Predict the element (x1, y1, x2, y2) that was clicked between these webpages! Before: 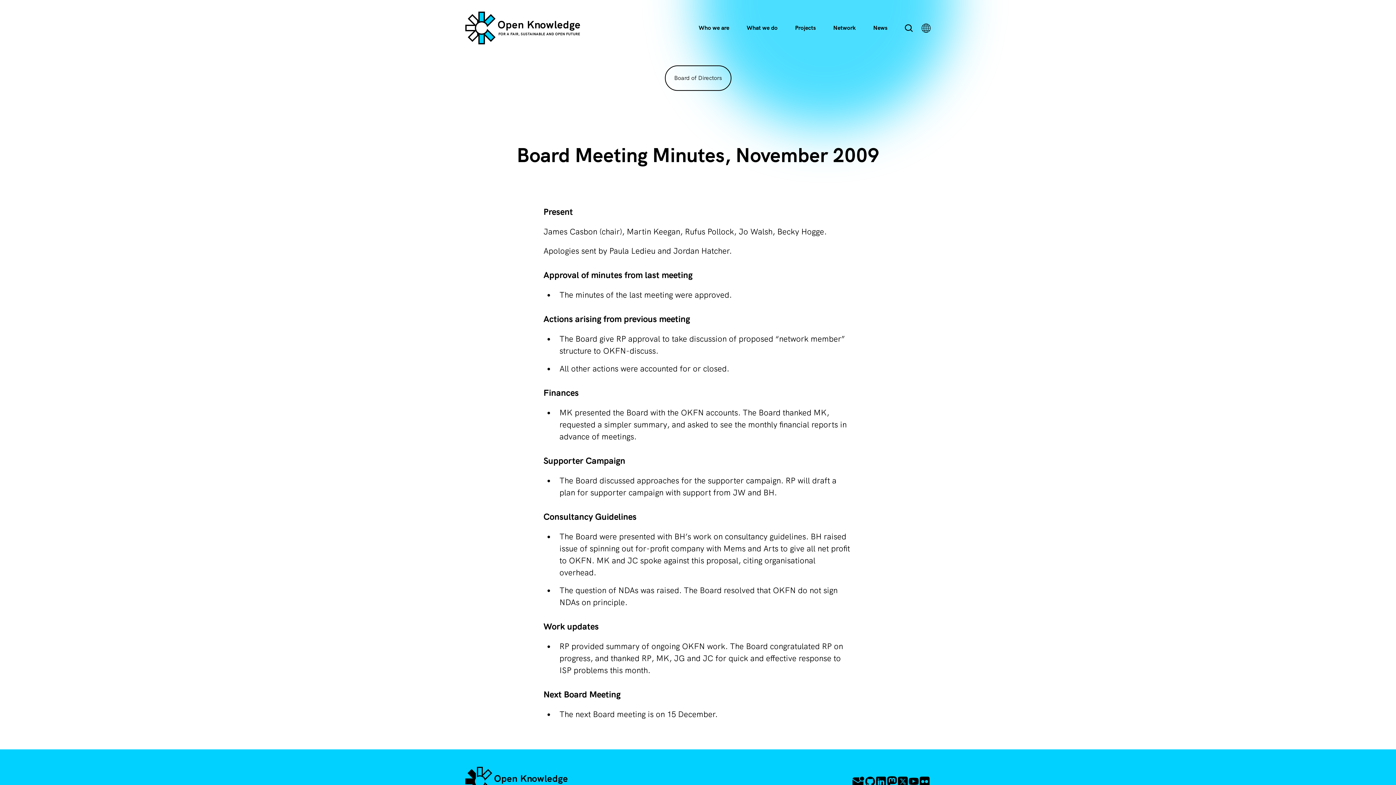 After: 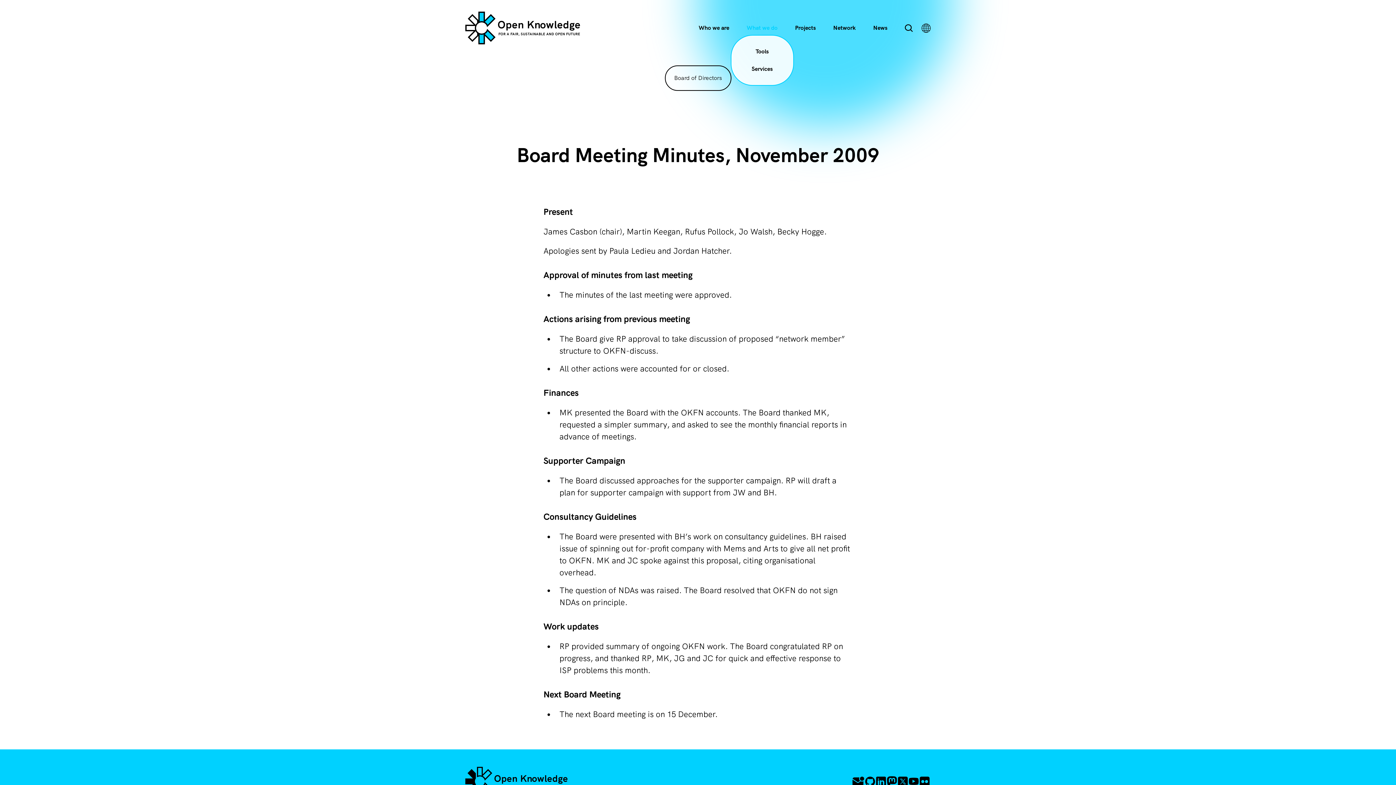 Action: bbox: (738, 15, 786, 40) label: What we do